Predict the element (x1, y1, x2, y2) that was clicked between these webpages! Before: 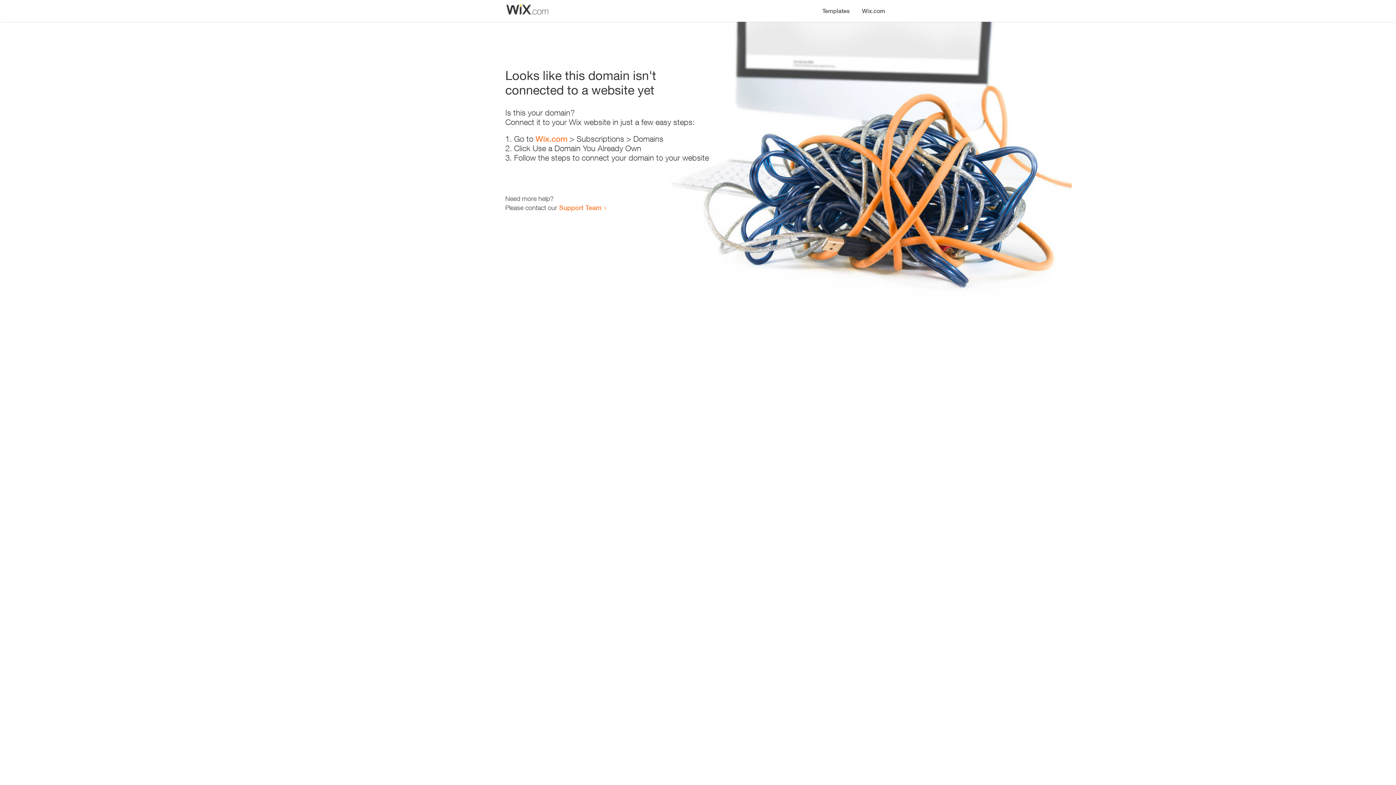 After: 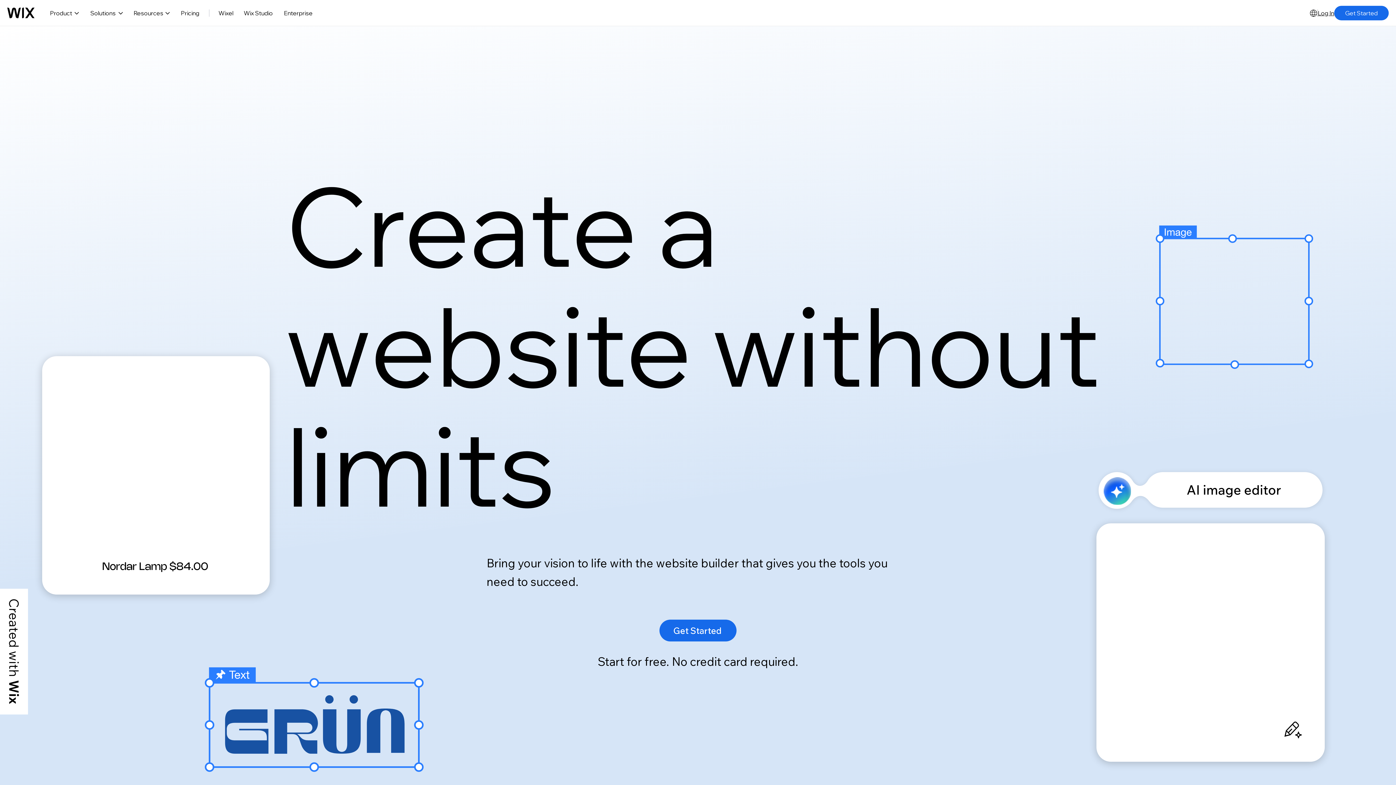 Action: label: Wix.com bbox: (856, 0, 890, 14)